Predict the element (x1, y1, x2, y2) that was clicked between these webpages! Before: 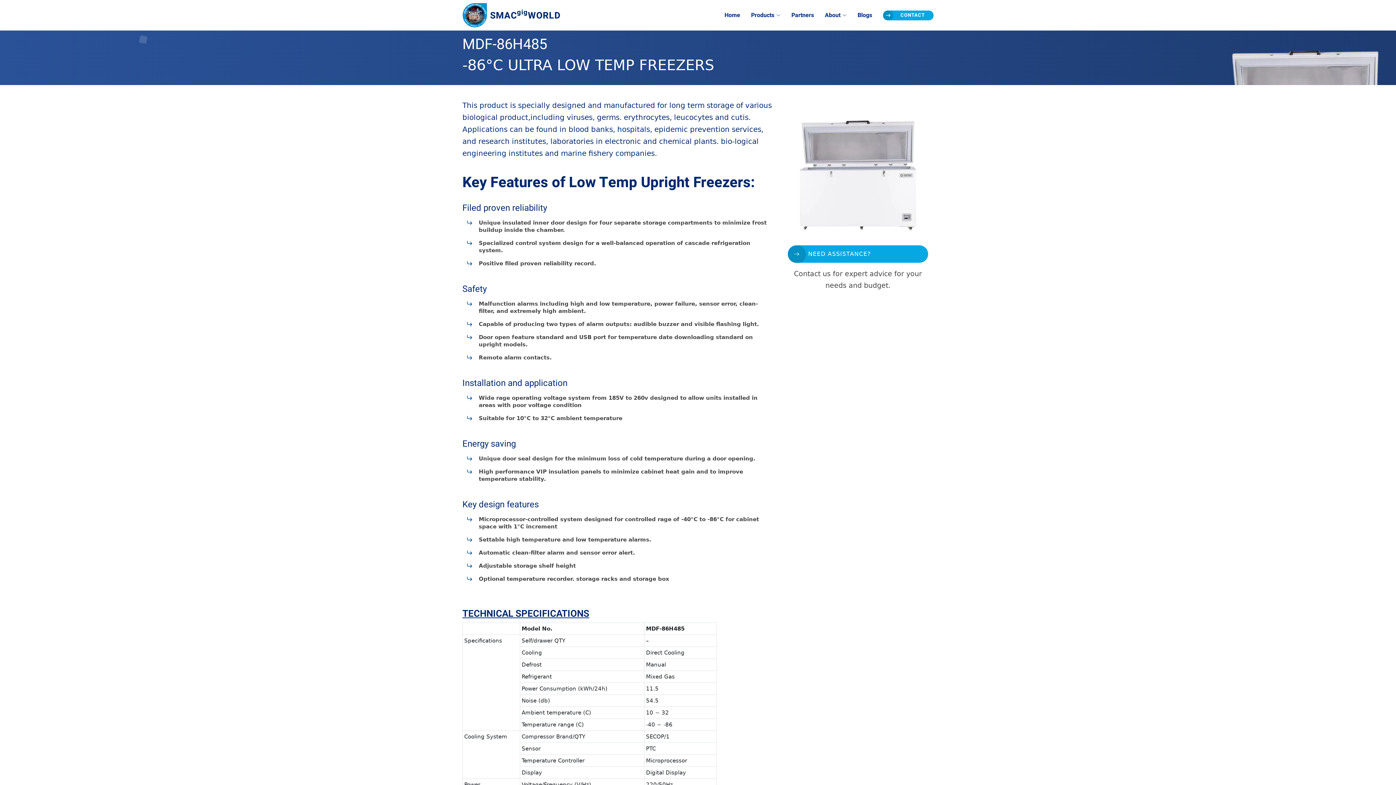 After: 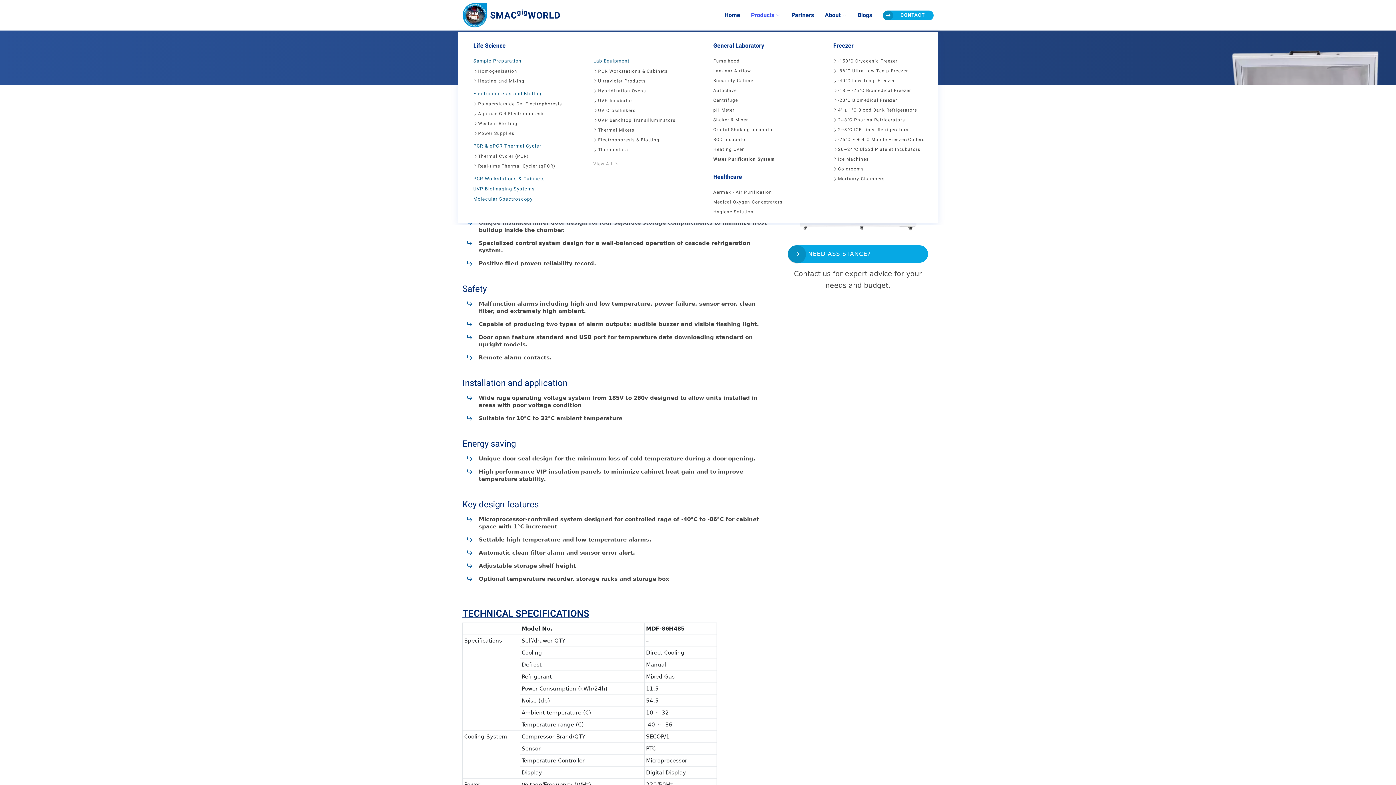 Action: bbox: (740, 7, 780, 23) label: Products